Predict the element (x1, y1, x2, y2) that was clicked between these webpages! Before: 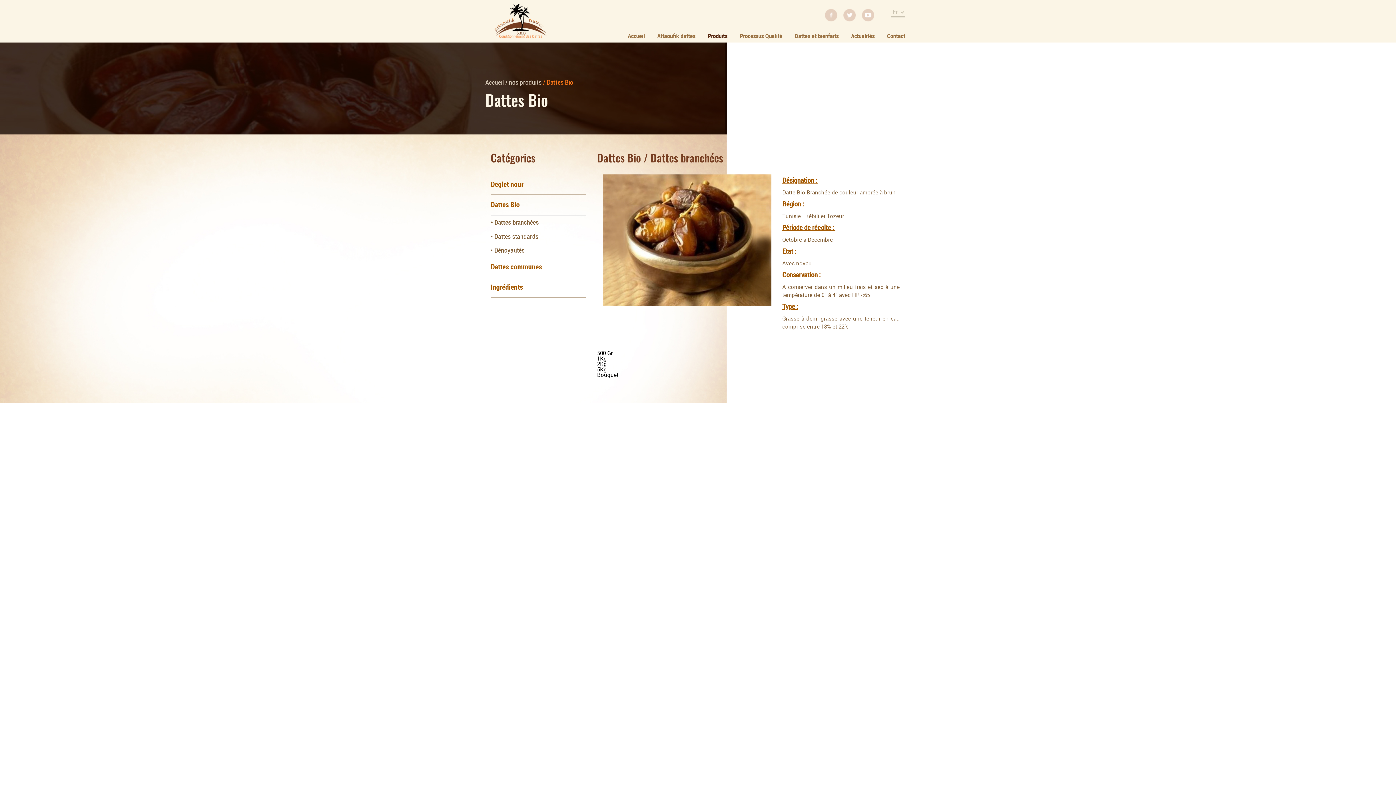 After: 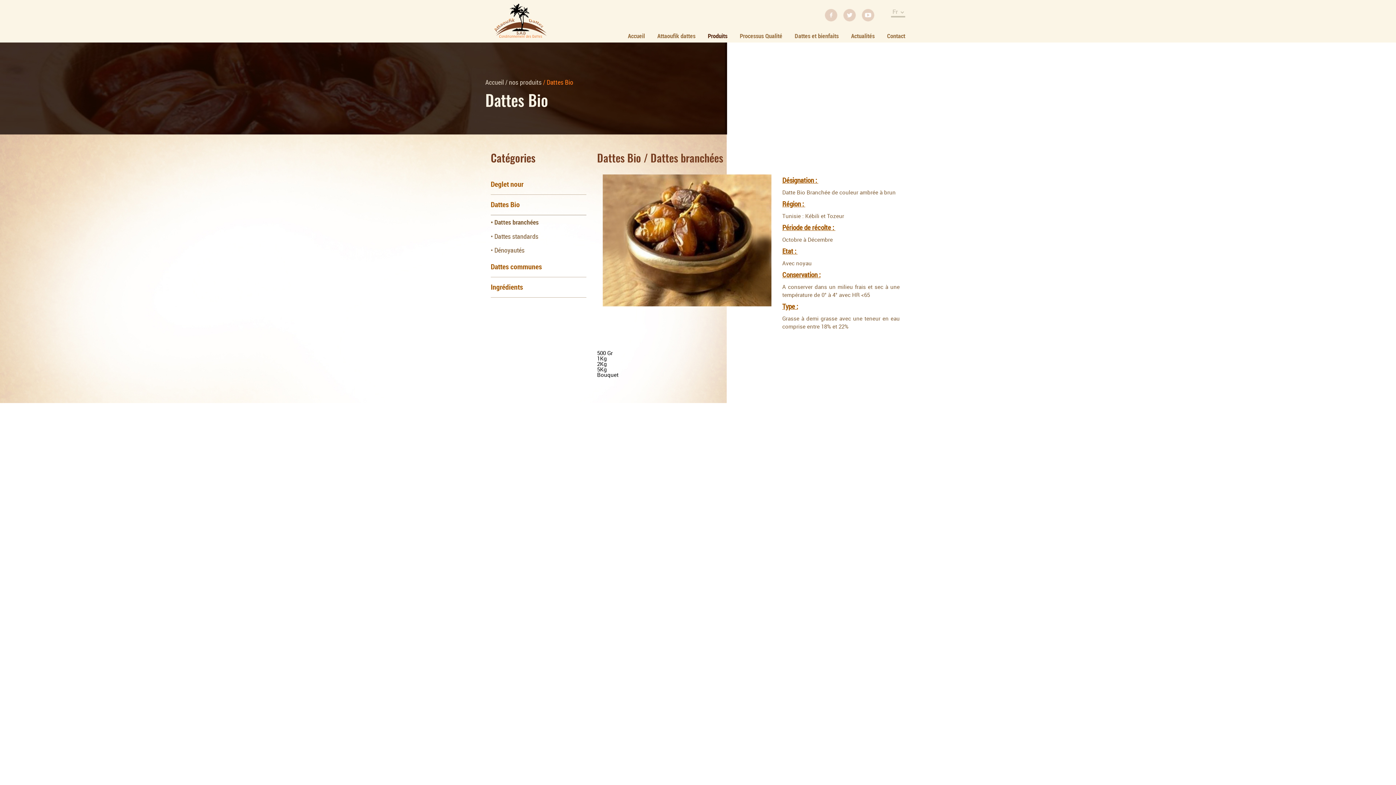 Action: label: Deglet nour bbox: (490, 179, 523, 189)